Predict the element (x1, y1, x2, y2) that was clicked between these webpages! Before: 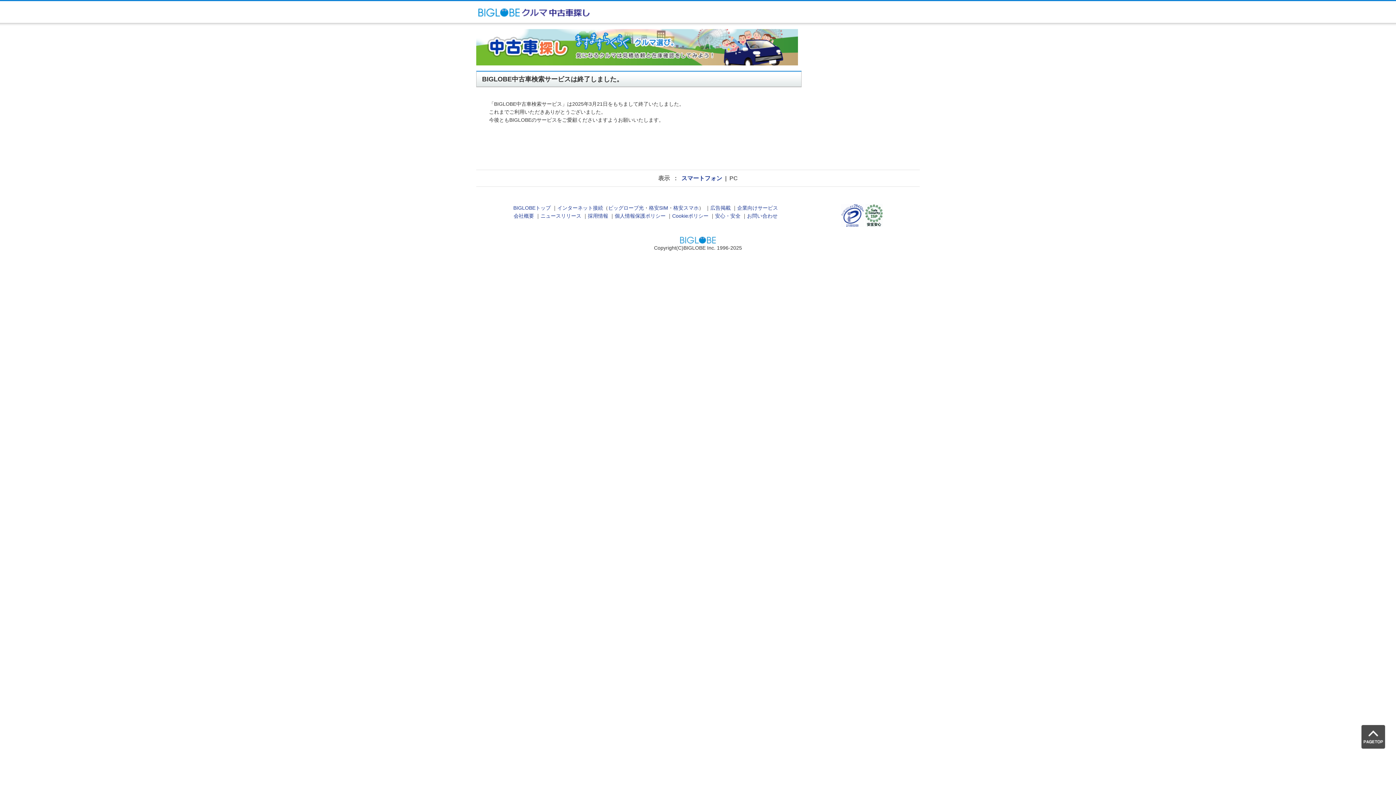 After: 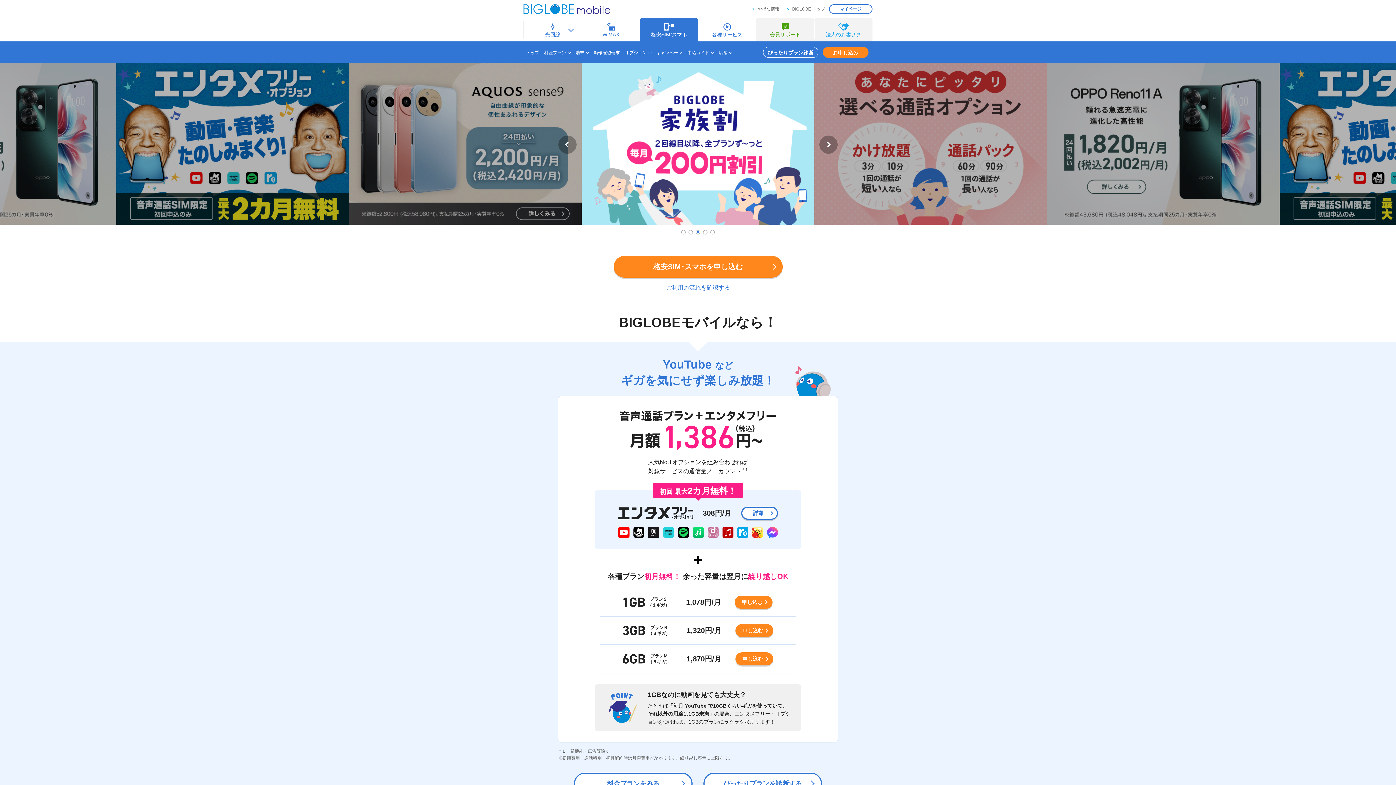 Action: bbox: (649, 205, 668, 211) label: 格安SIM